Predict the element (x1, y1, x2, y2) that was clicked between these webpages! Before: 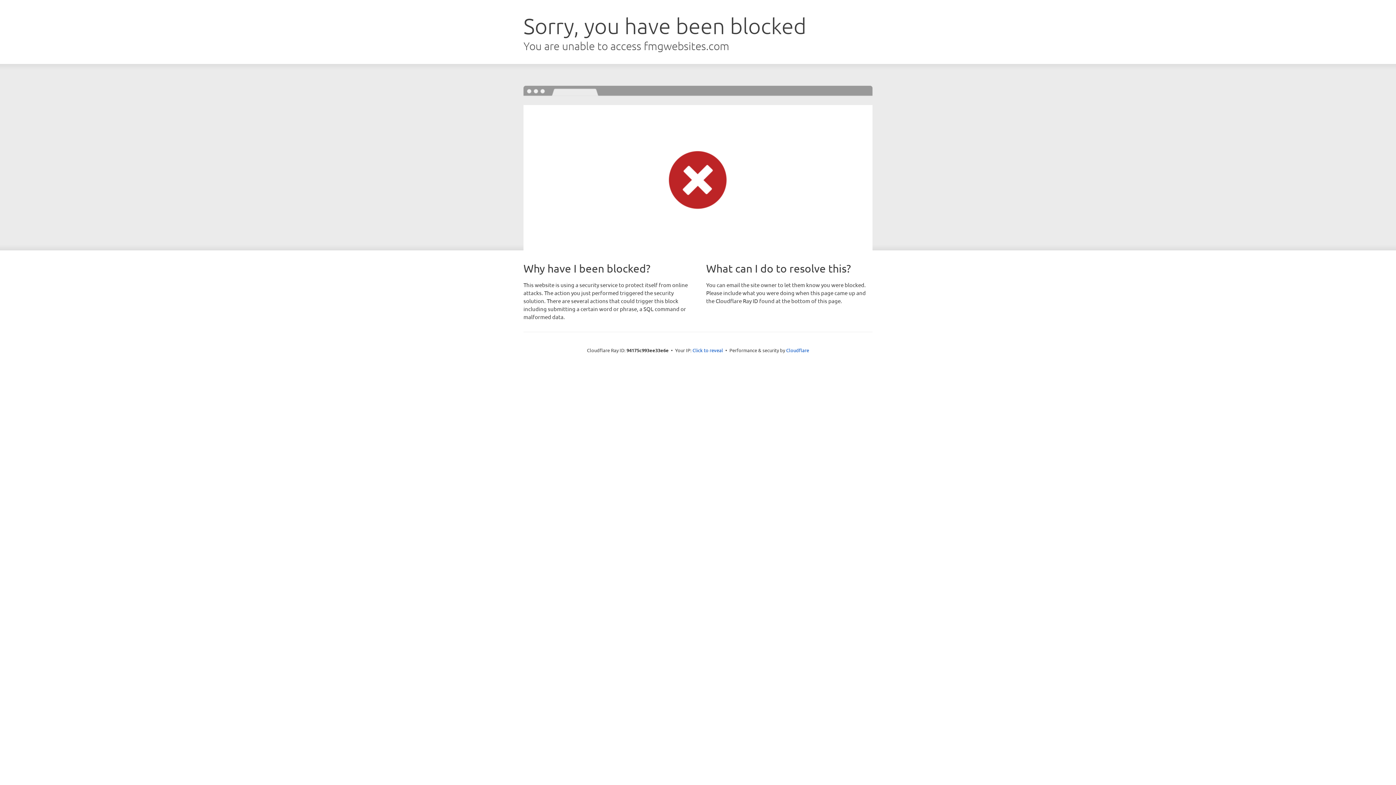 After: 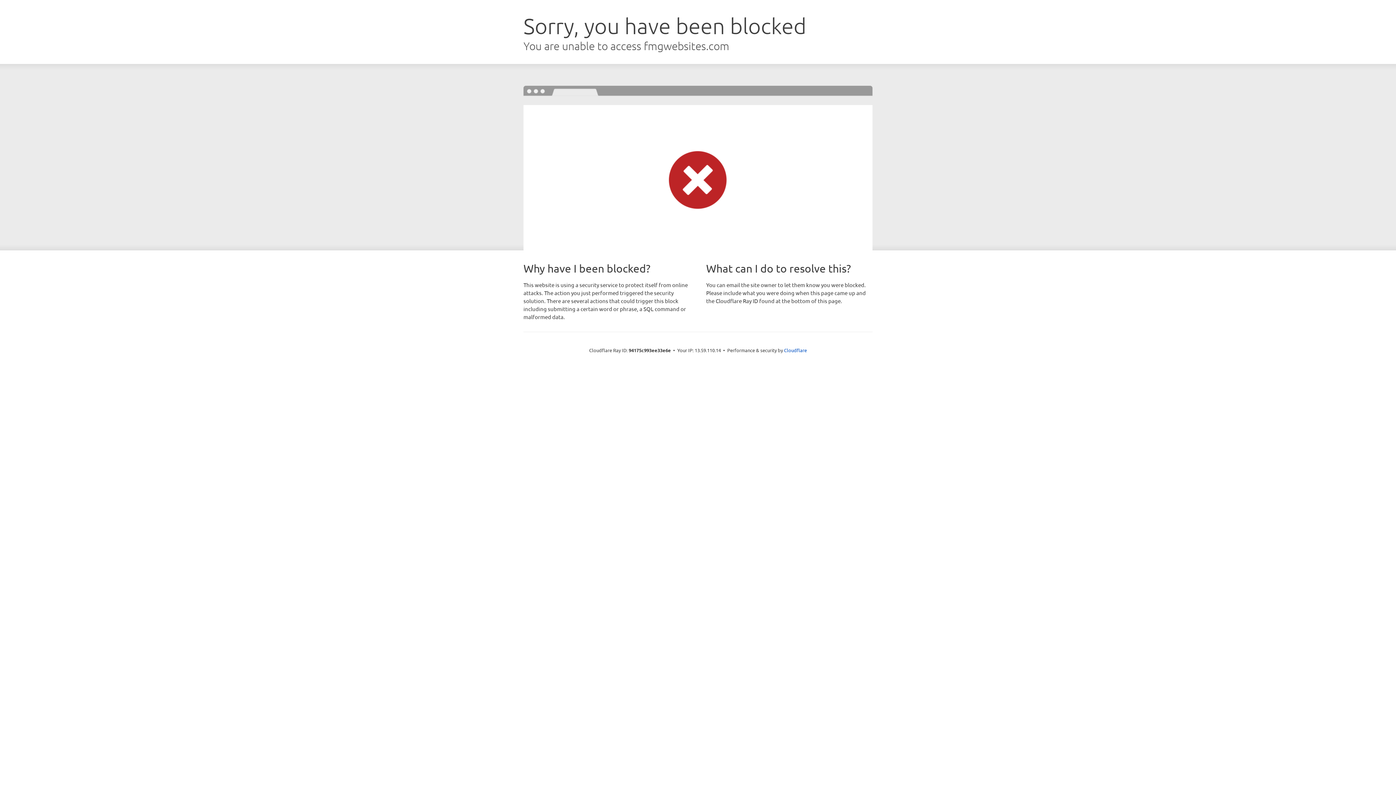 Action: label: Click to reveal bbox: (692, 346, 723, 353)